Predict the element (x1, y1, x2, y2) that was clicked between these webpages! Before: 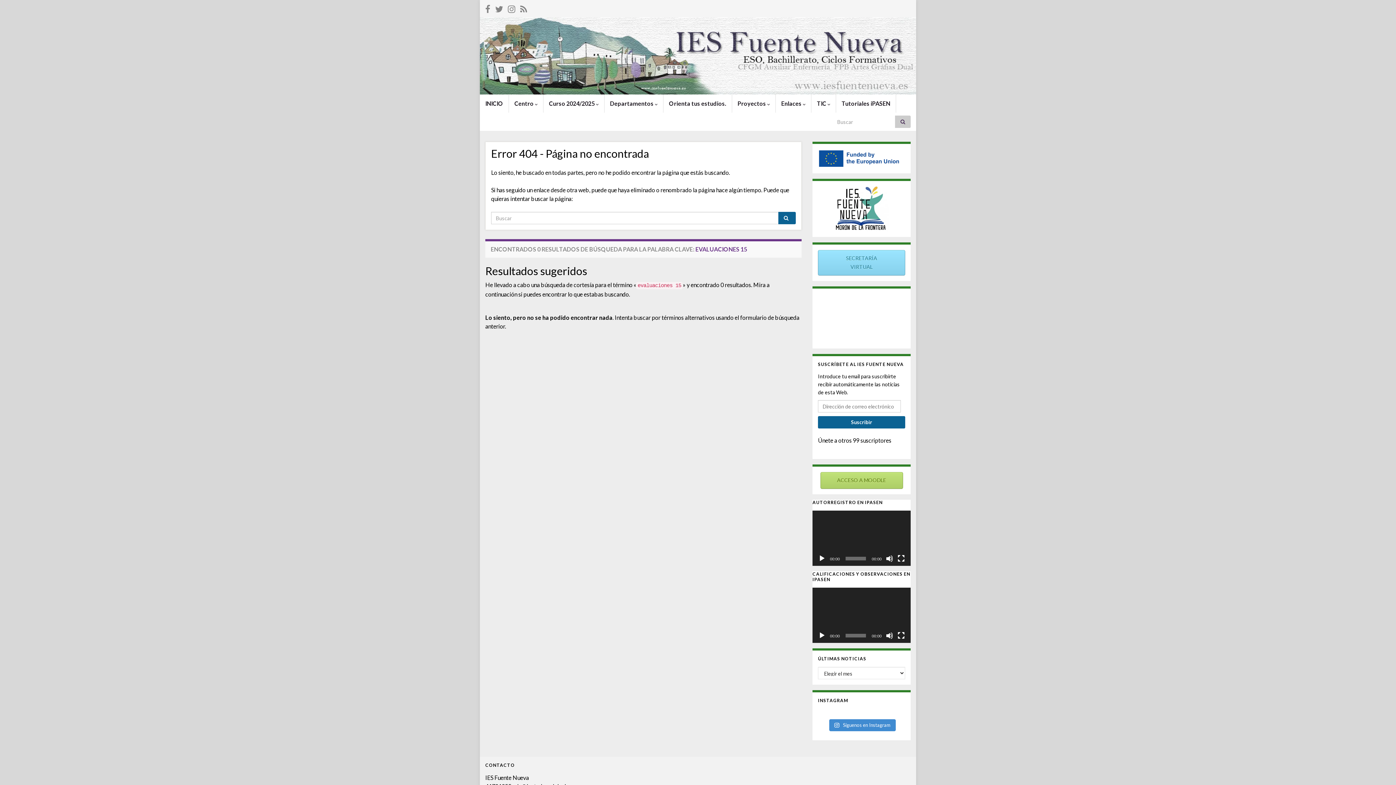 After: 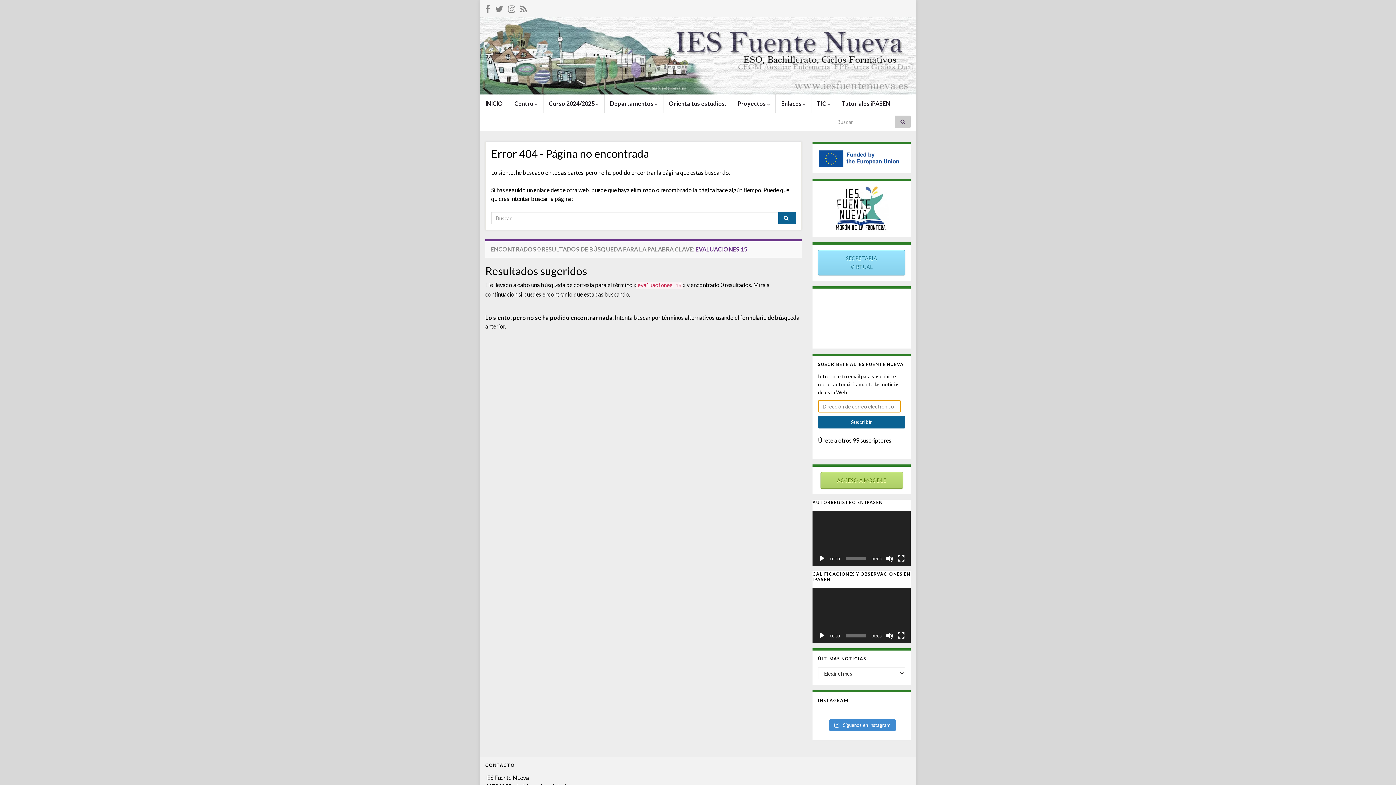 Action: bbox: (818, 416, 905, 428) label: Suscribir